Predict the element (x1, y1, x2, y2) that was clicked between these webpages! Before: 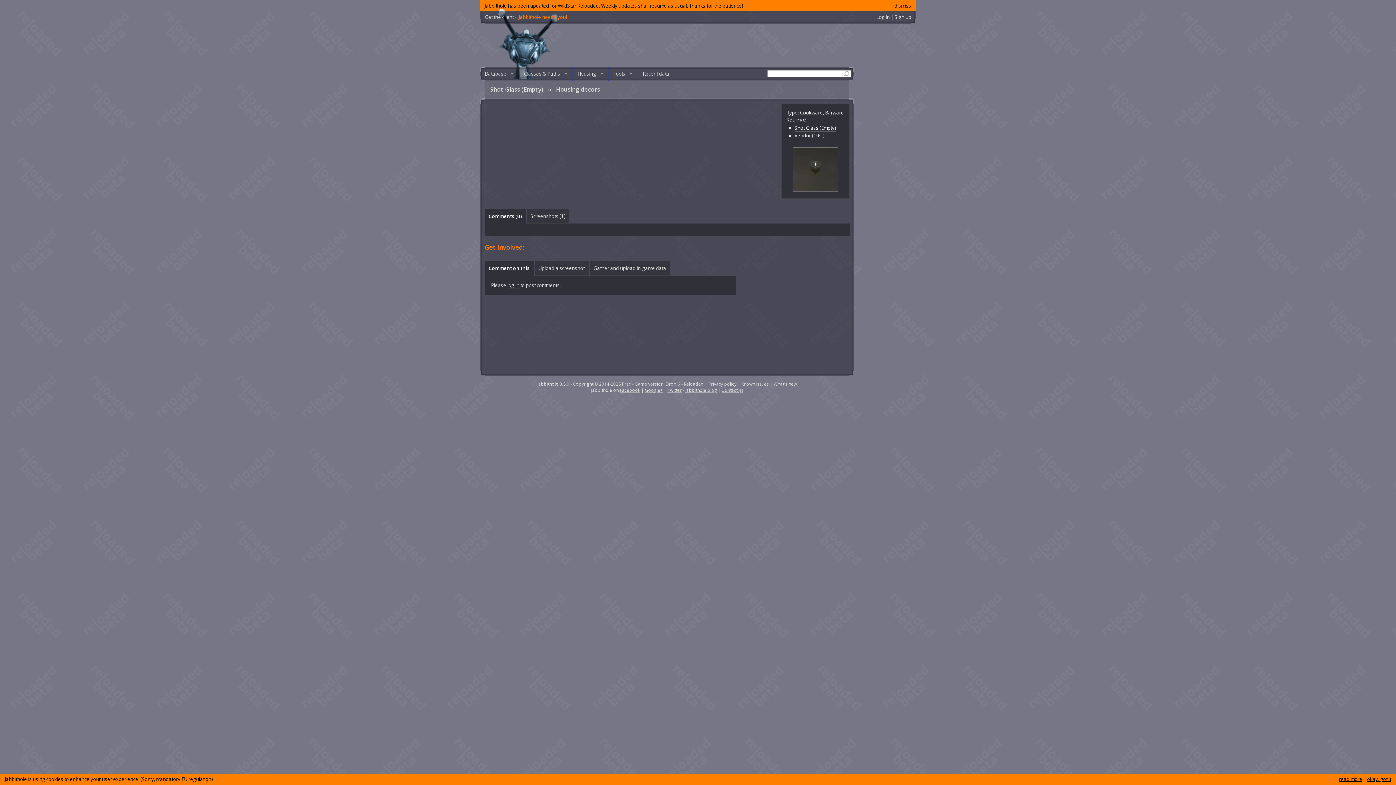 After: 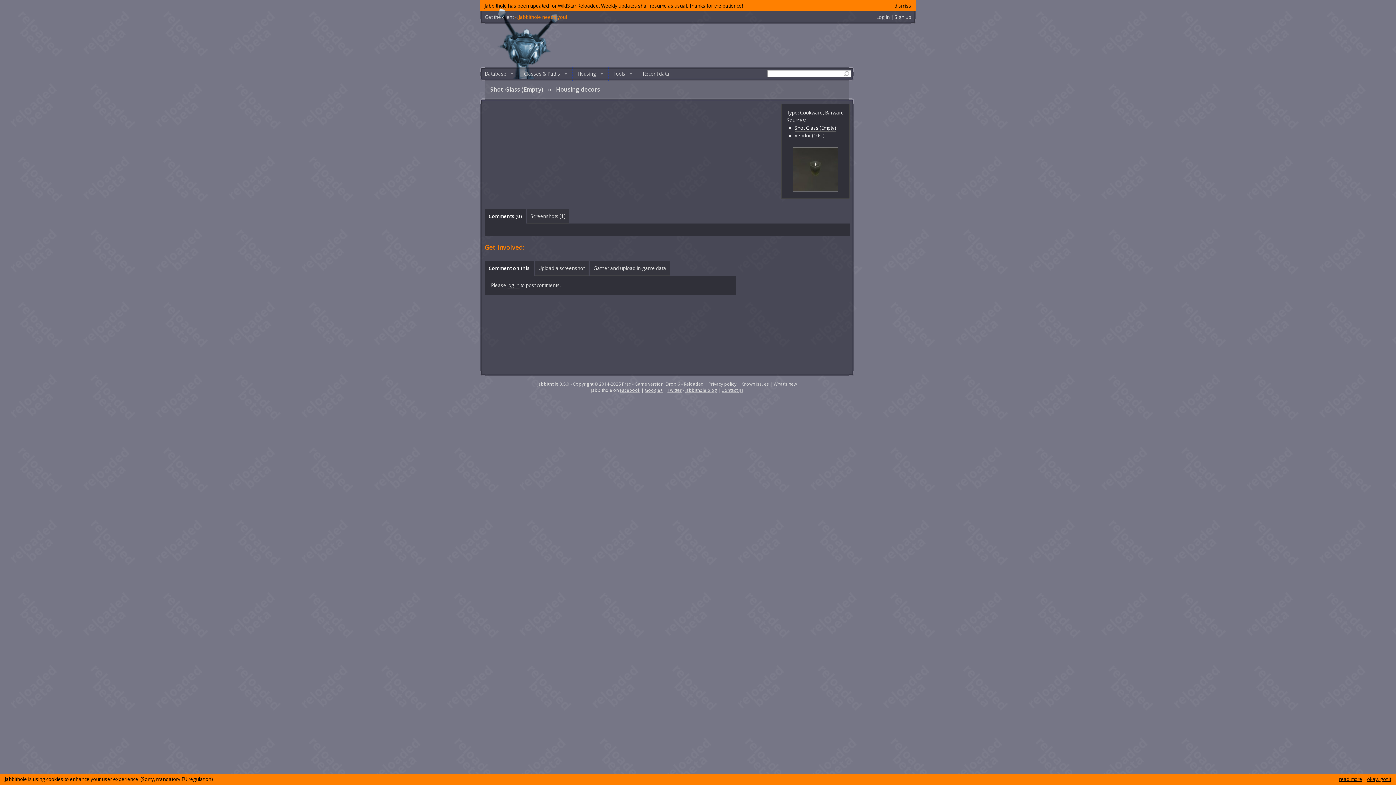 Action: label: Twitter bbox: (667, 387, 681, 393)